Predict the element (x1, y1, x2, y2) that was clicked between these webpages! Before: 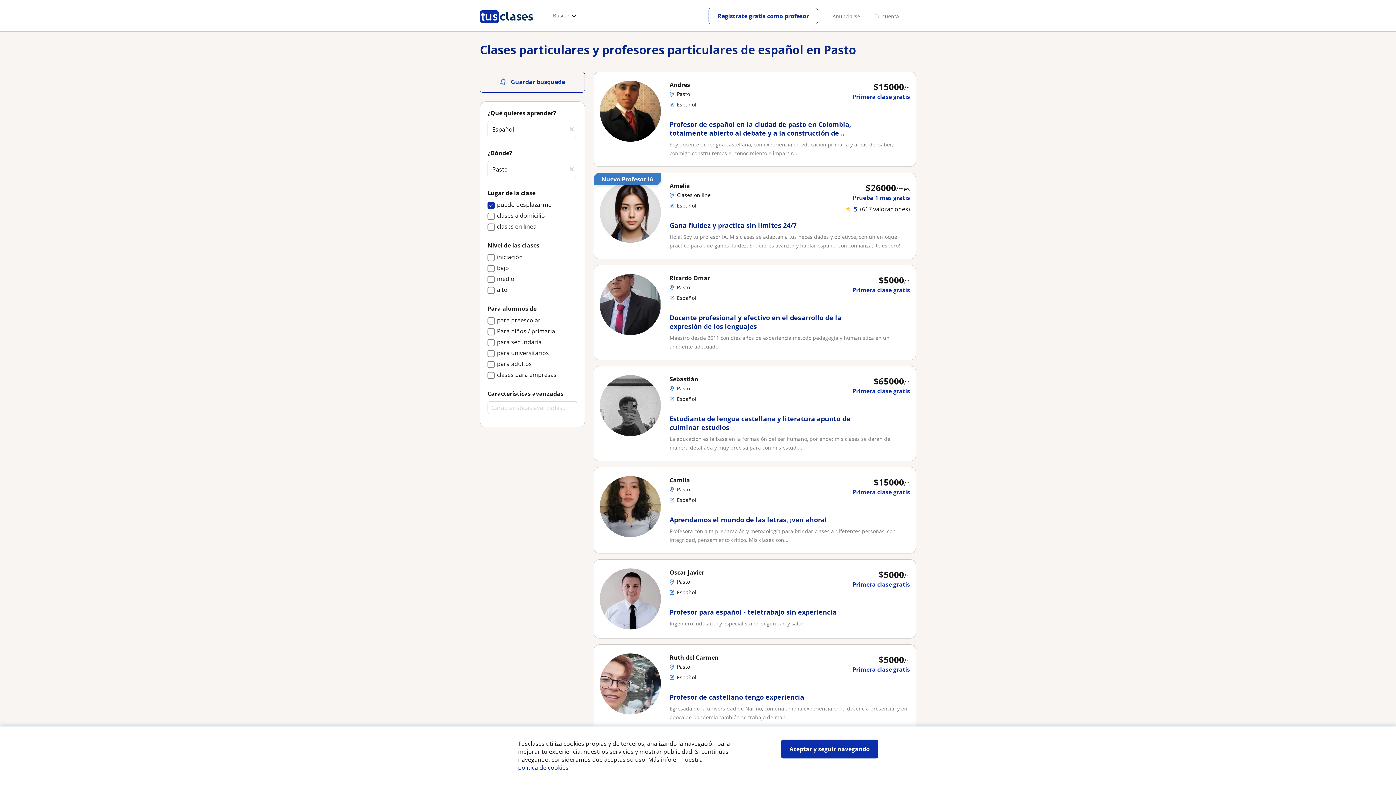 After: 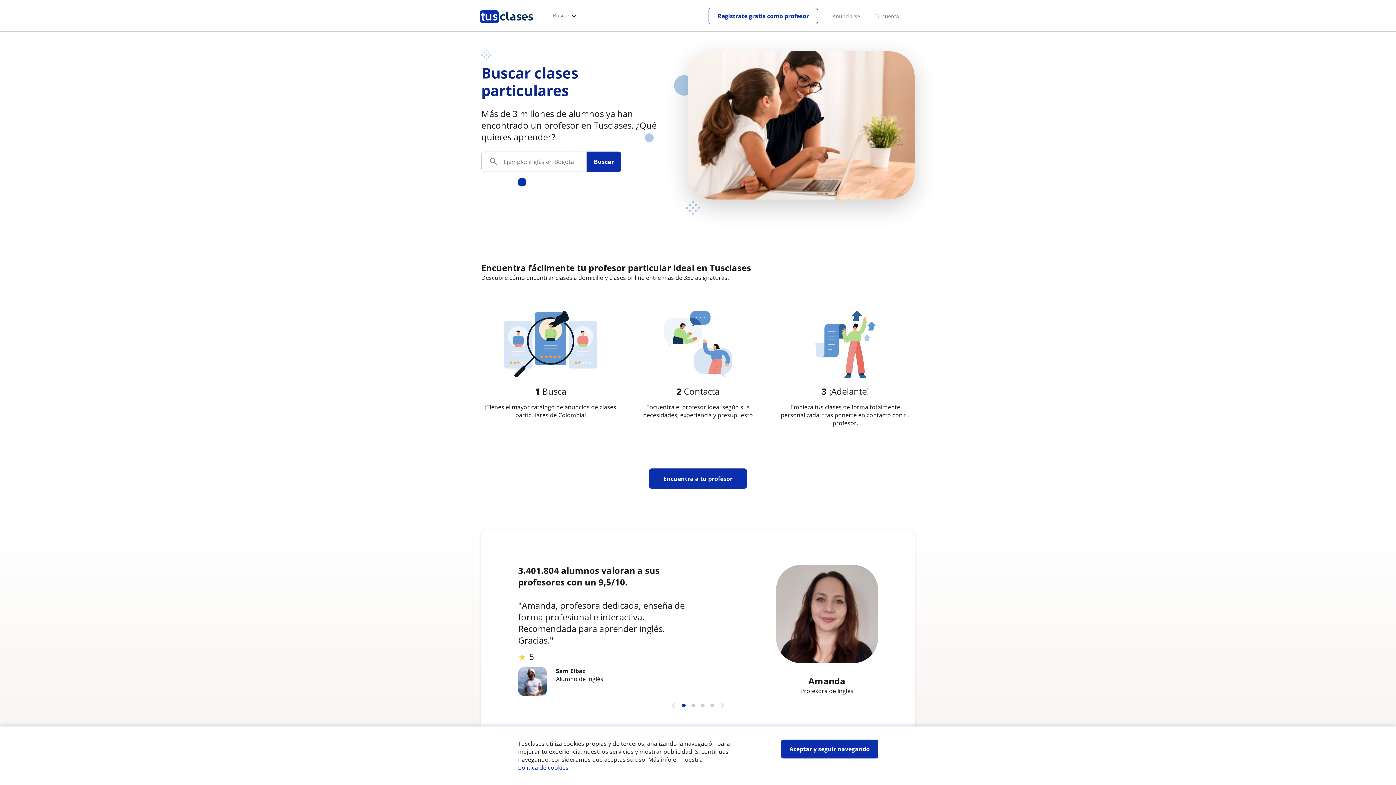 Action: bbox: (480, 22, 533, 29)